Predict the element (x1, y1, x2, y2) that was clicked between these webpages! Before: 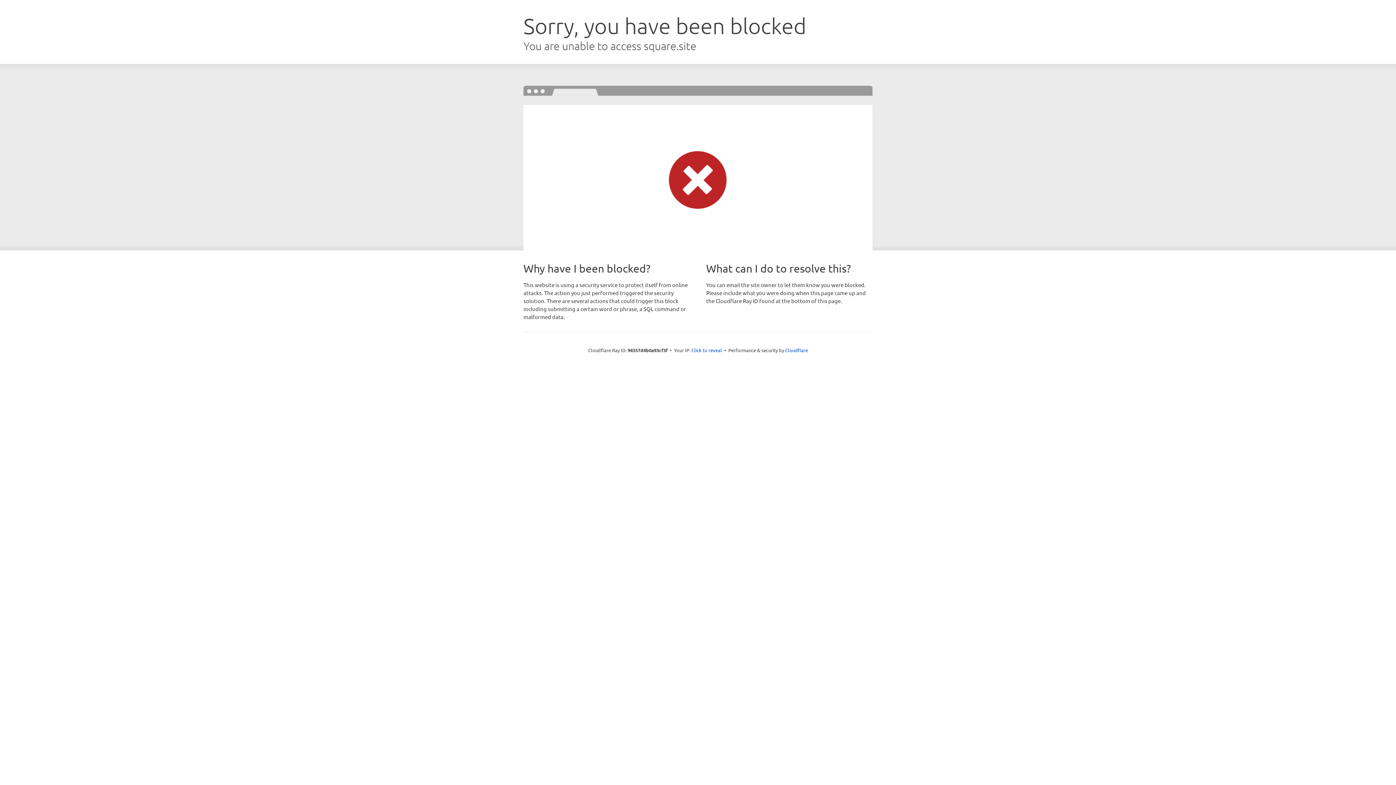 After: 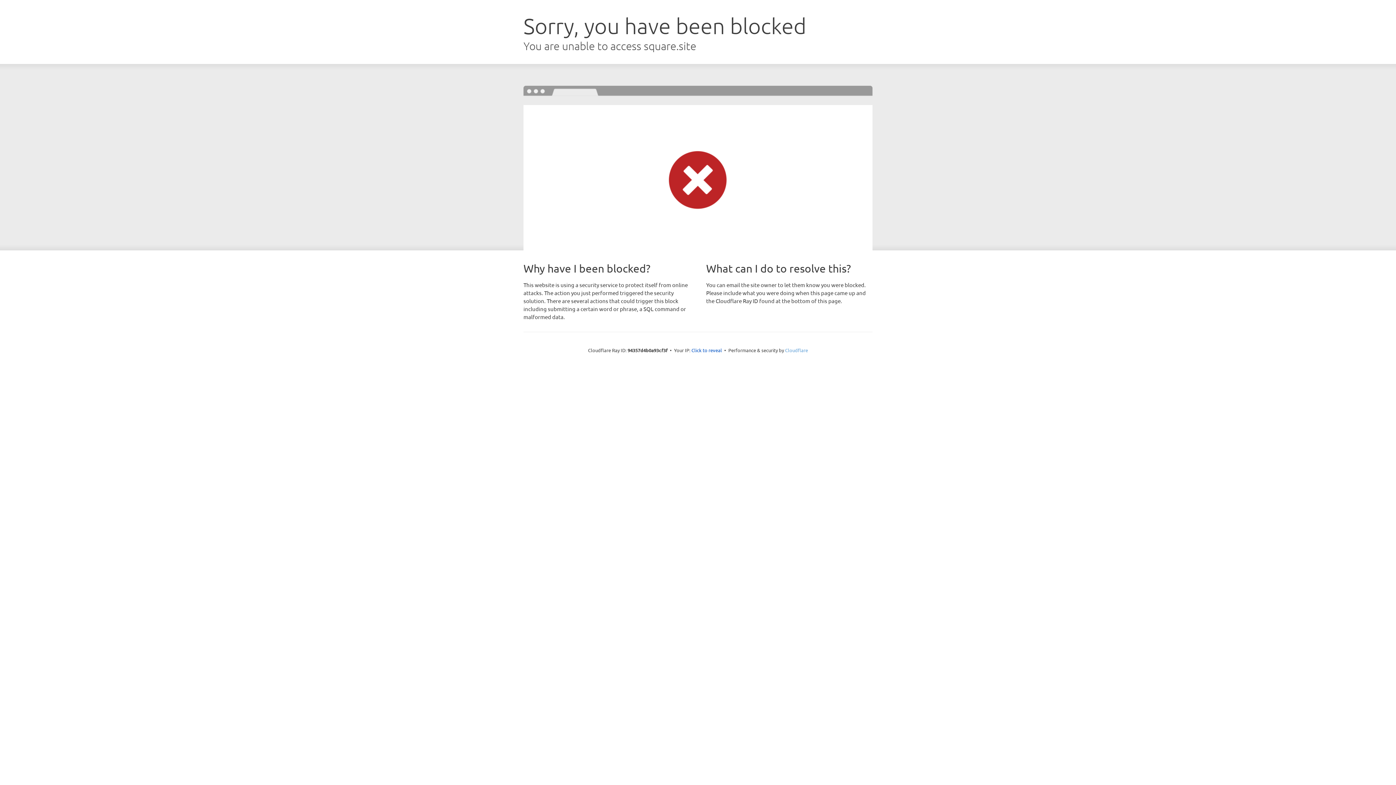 Action: label: Cloudflare bbox: (785, 347, 808, 353)